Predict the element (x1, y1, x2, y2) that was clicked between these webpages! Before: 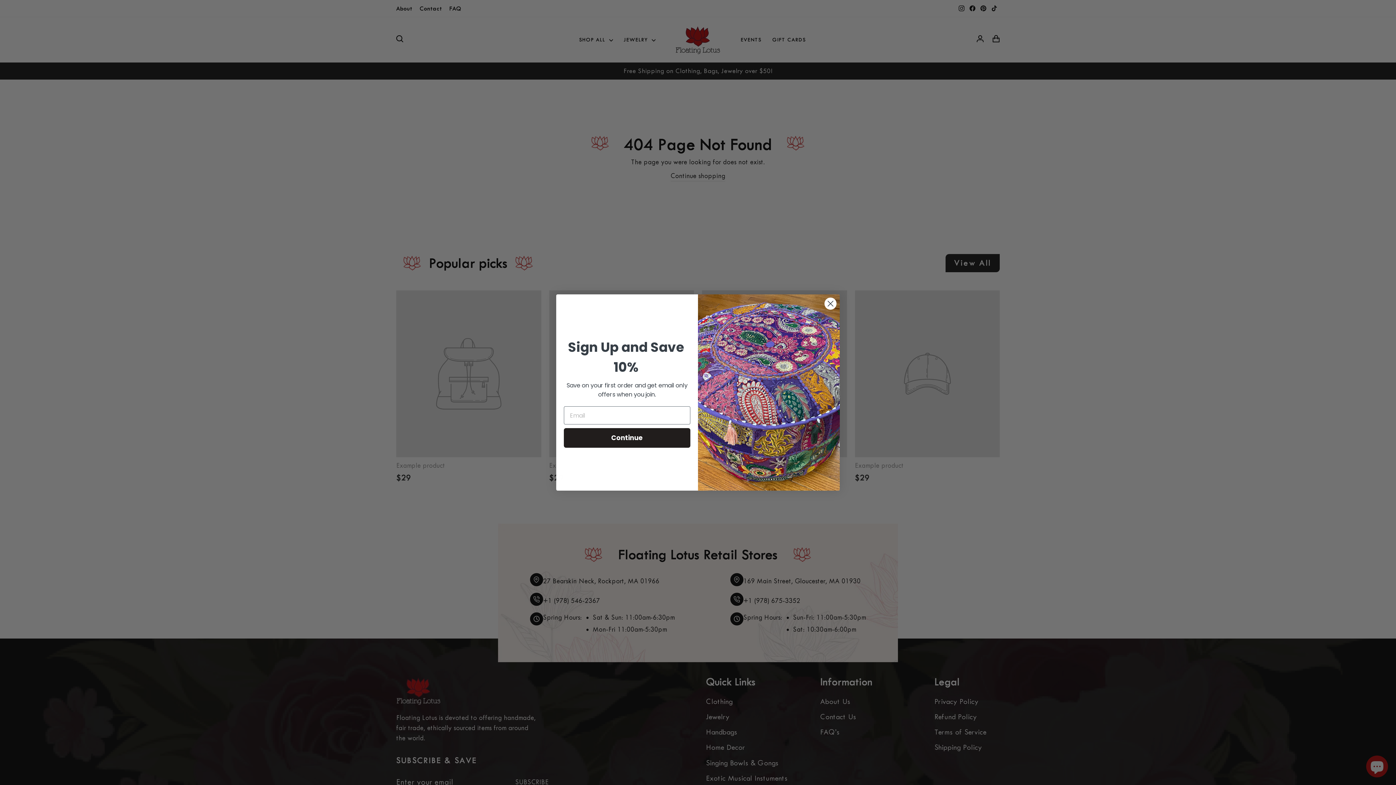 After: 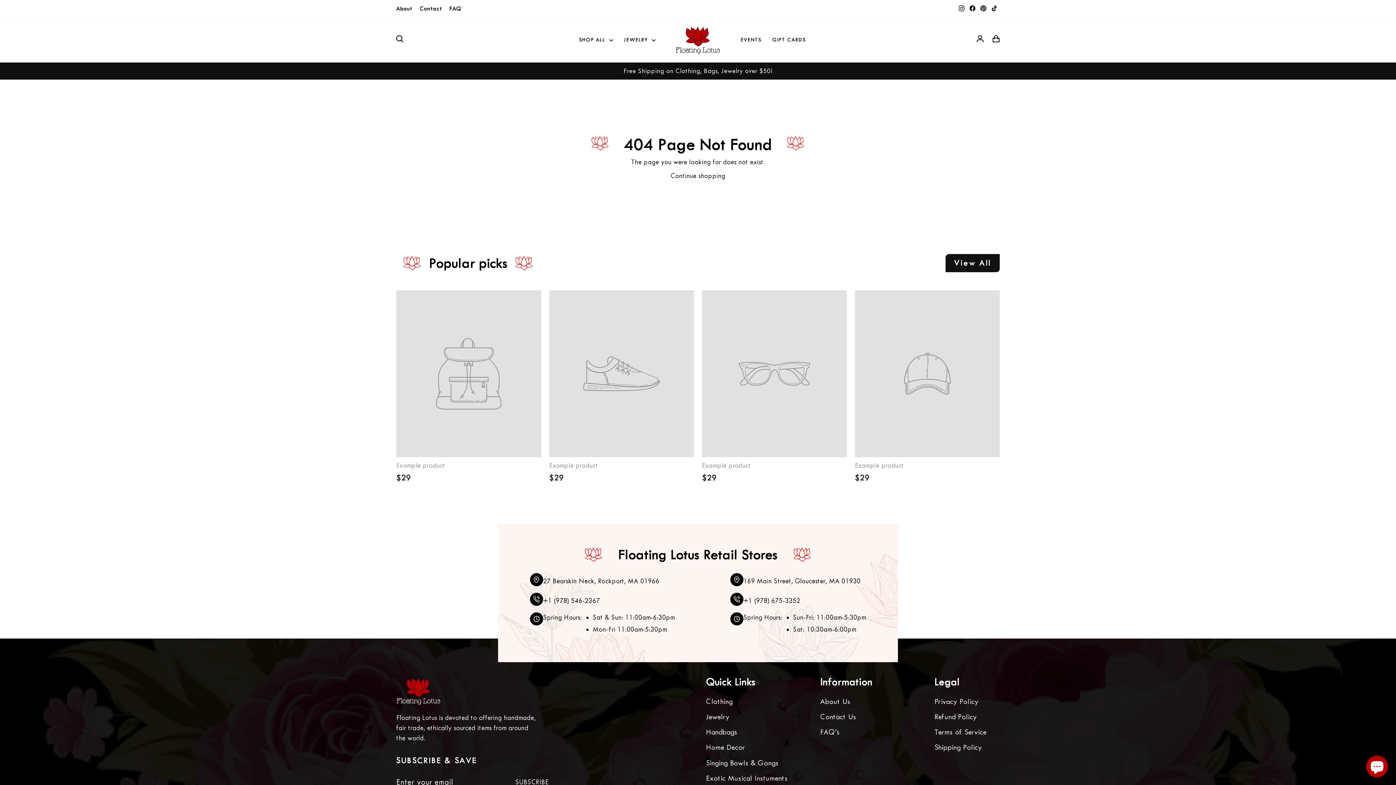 Action: label: Close dialog bbox: (824, 297, 837, 310)